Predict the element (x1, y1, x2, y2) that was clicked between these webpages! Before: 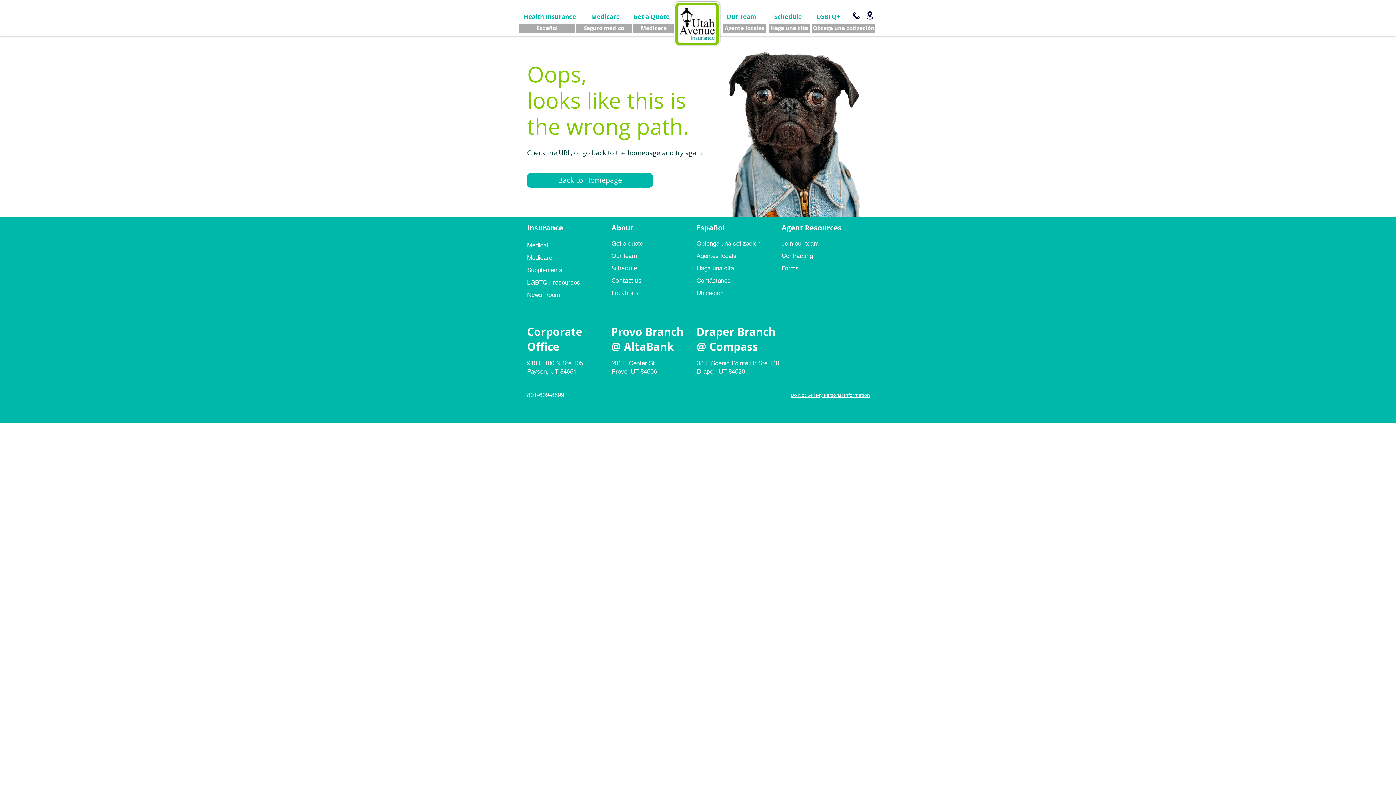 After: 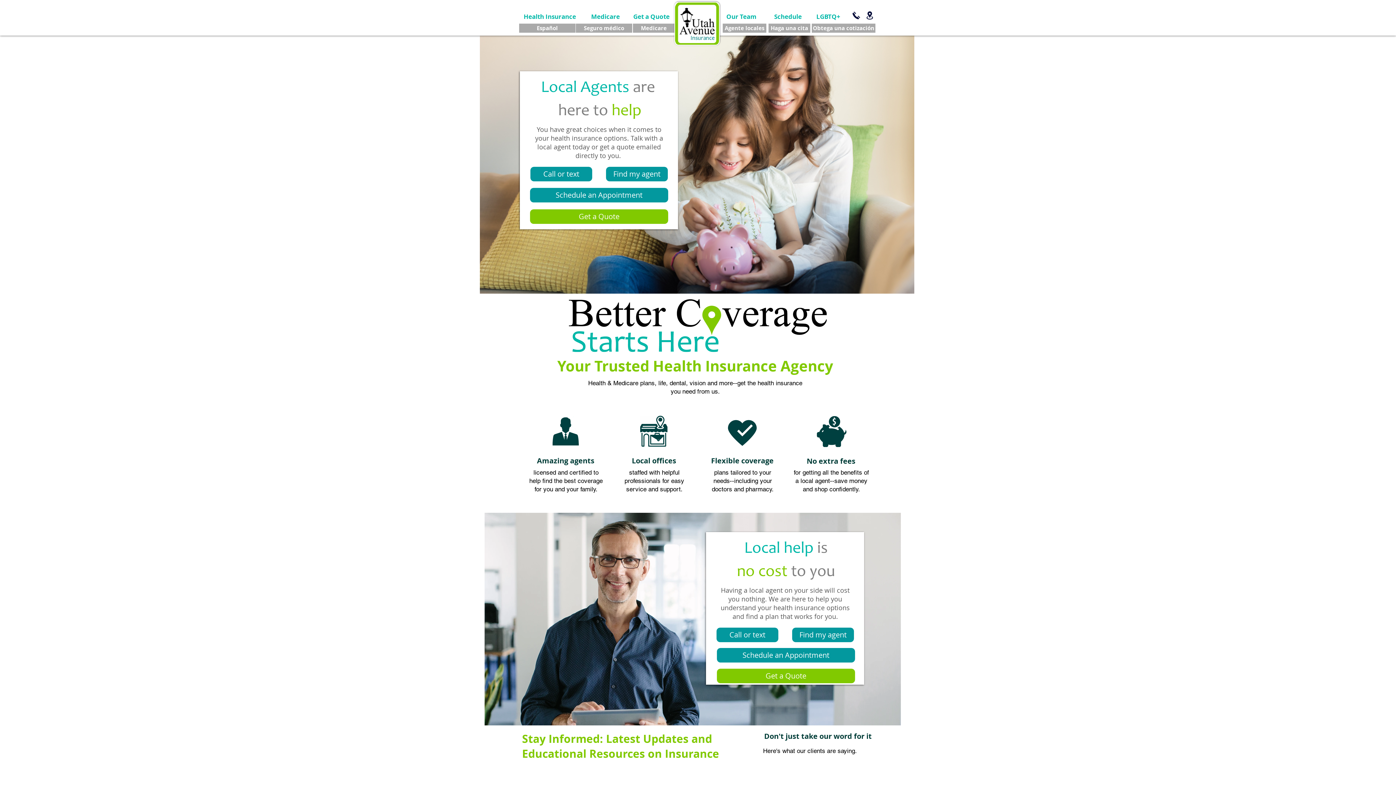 Action: bbox: (674, 1, 720, 45)